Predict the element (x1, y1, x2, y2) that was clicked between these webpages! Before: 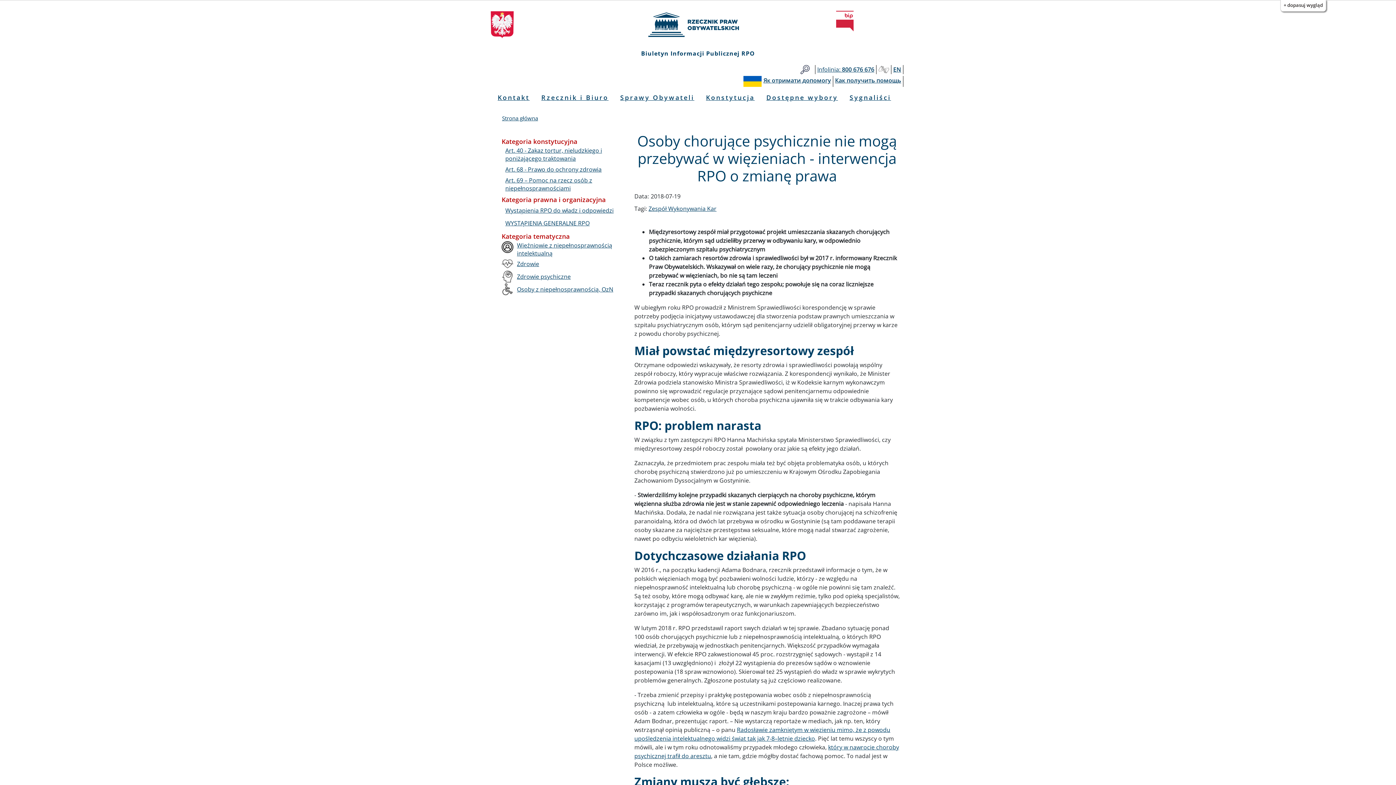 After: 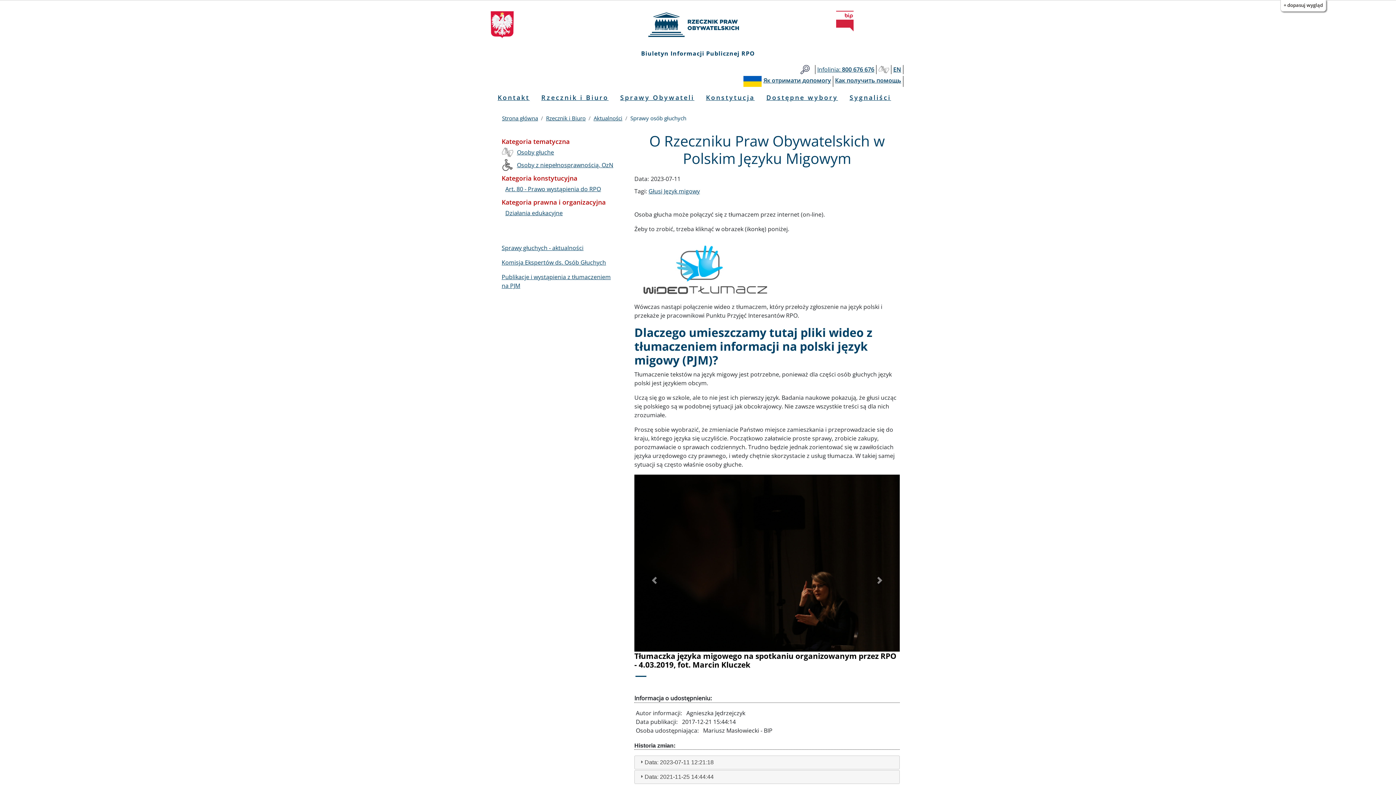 Action: label: Głusi bbox: (878, 65, 889, 74)